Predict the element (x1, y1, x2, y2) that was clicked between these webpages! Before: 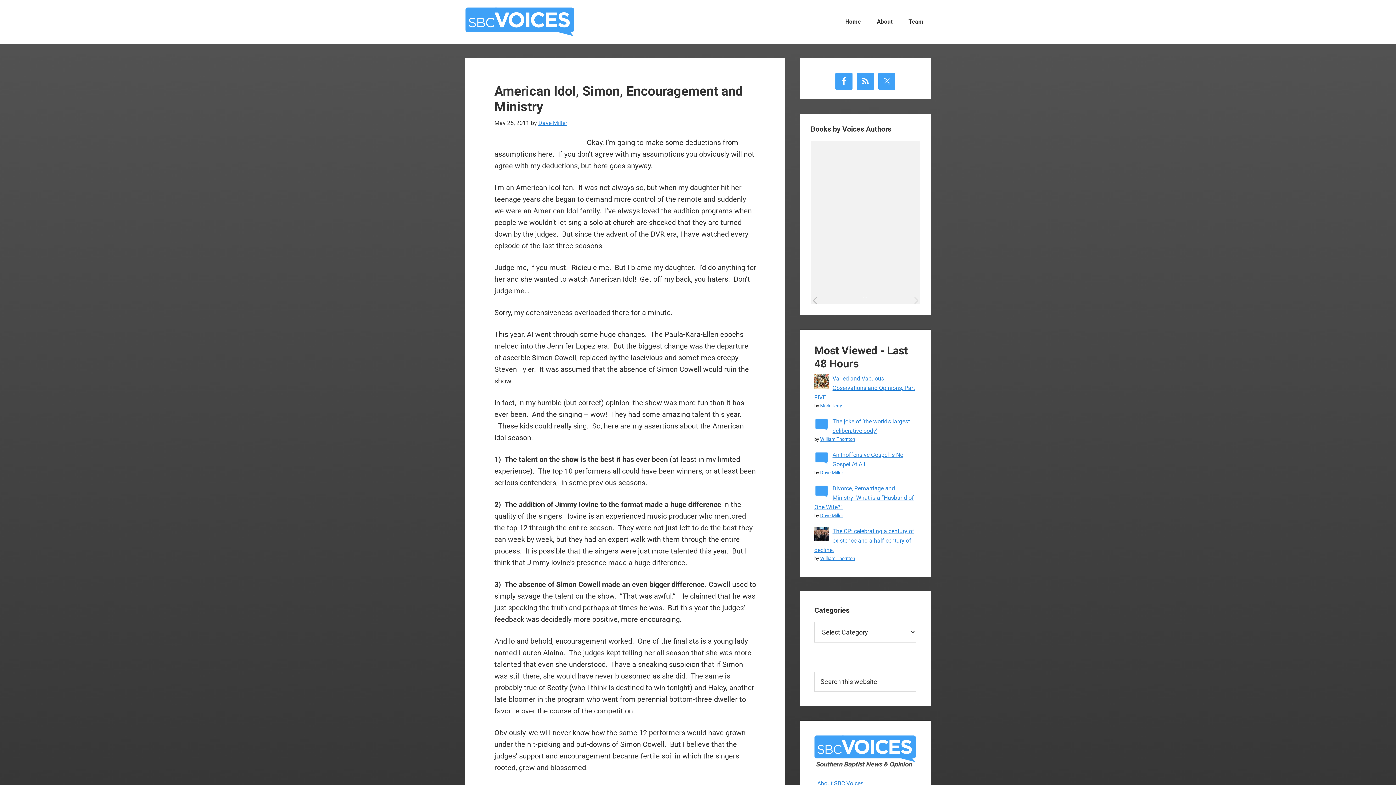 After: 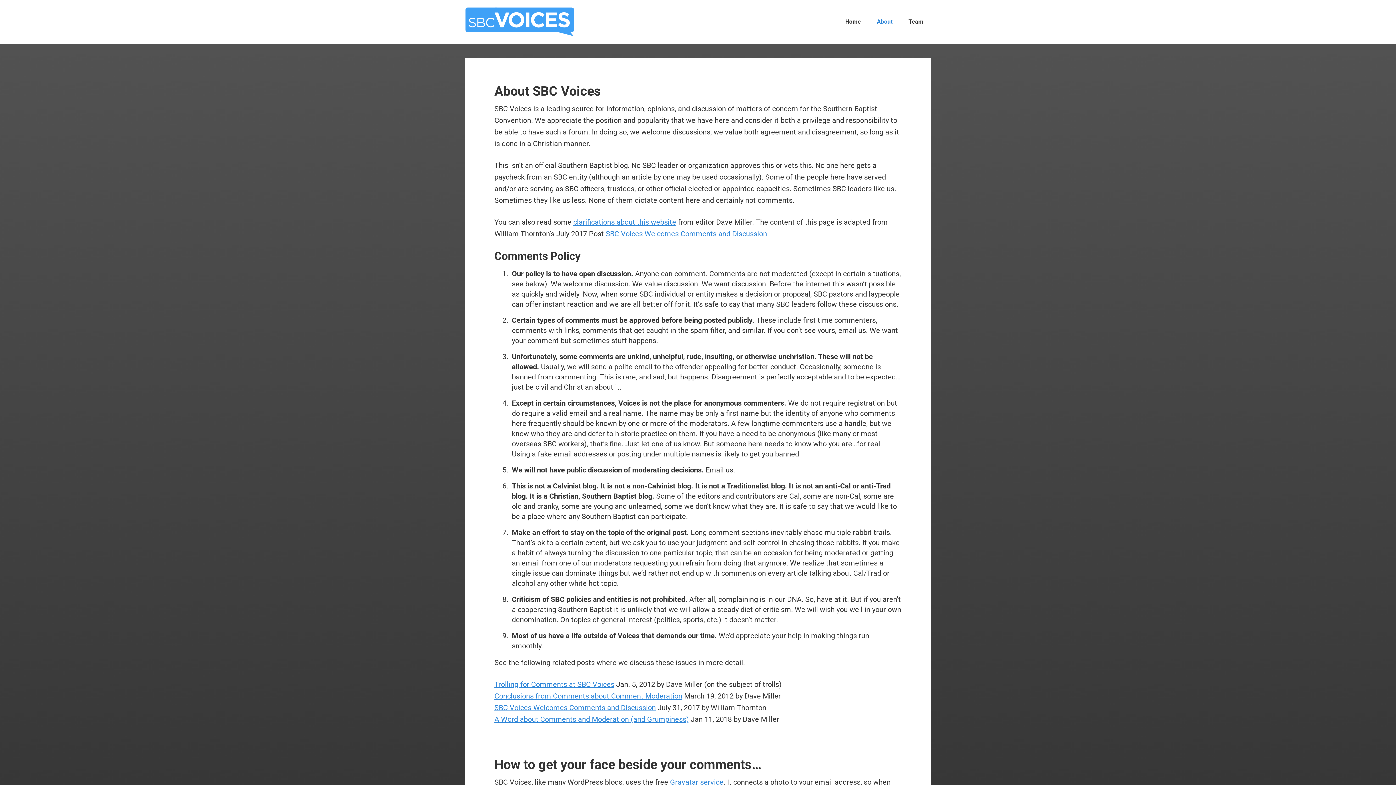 Action: label: About bbox: (869, 7, 900, 36)